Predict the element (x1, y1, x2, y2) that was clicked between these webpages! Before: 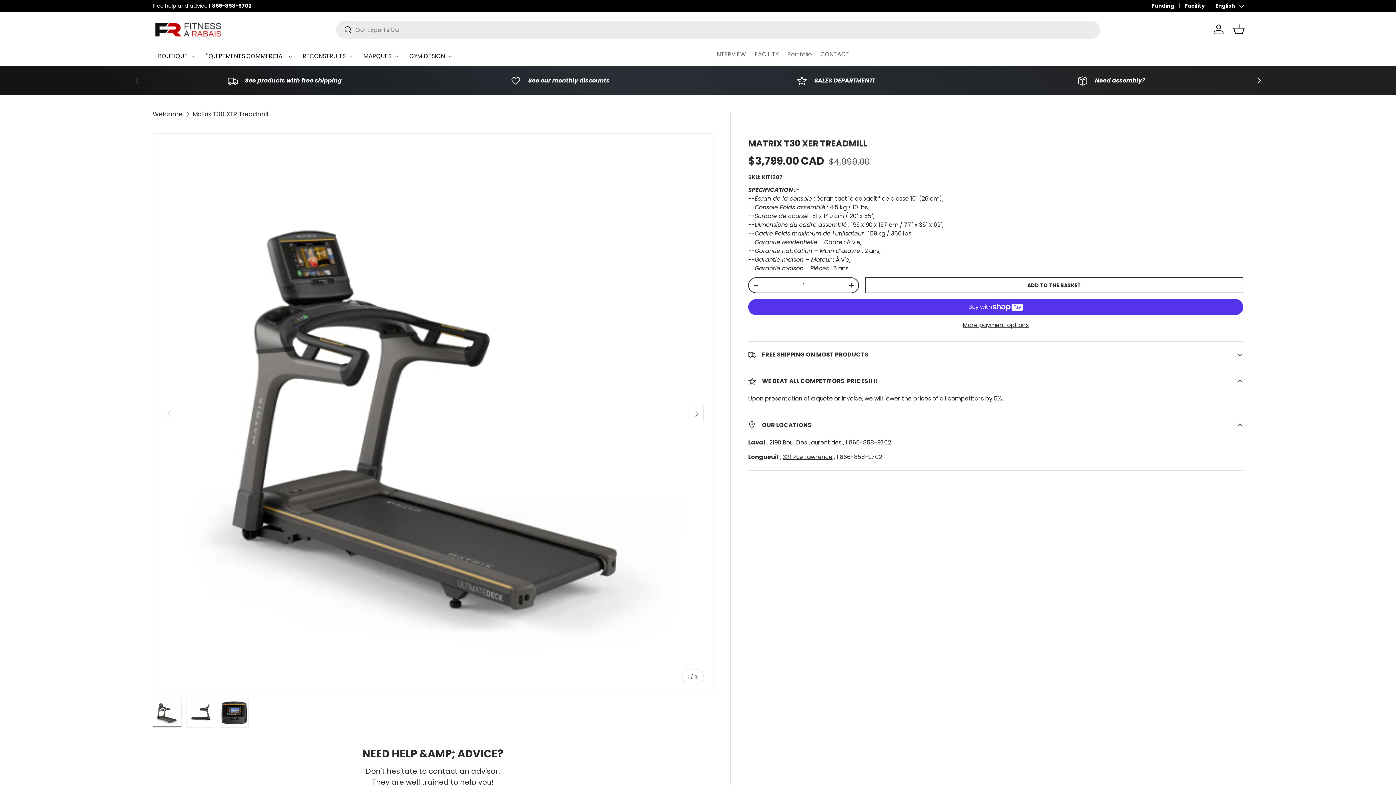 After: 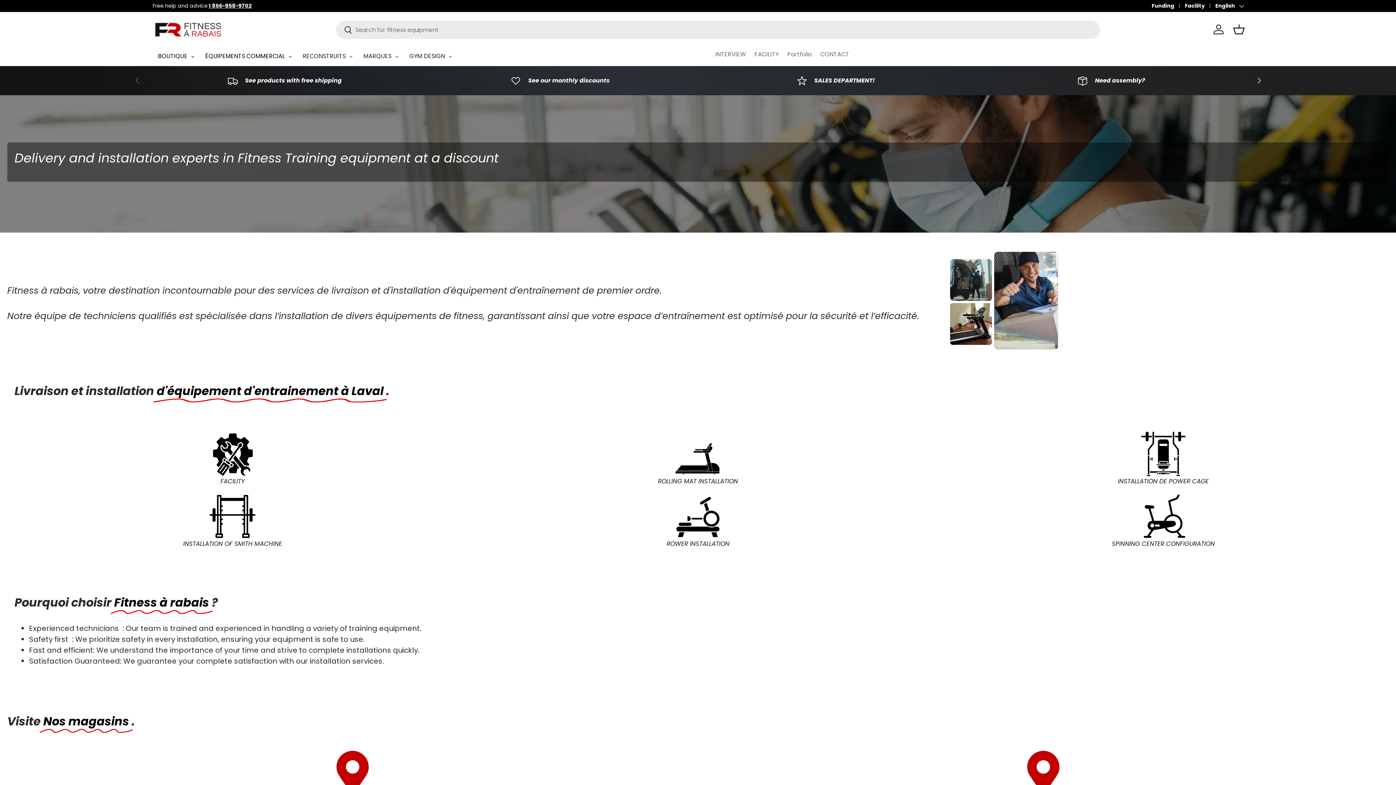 Action: bbox: (754, 47, 778, 61) label: FACILITY